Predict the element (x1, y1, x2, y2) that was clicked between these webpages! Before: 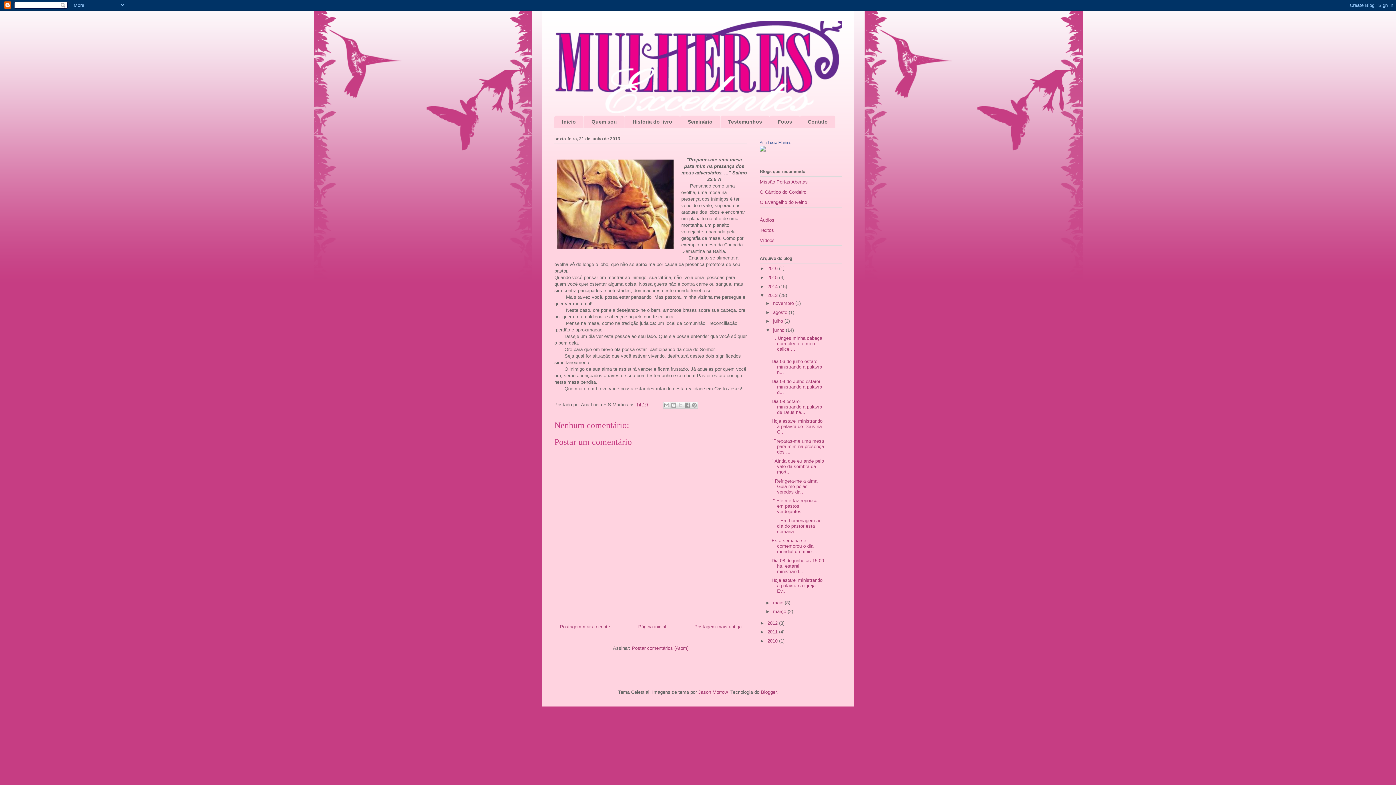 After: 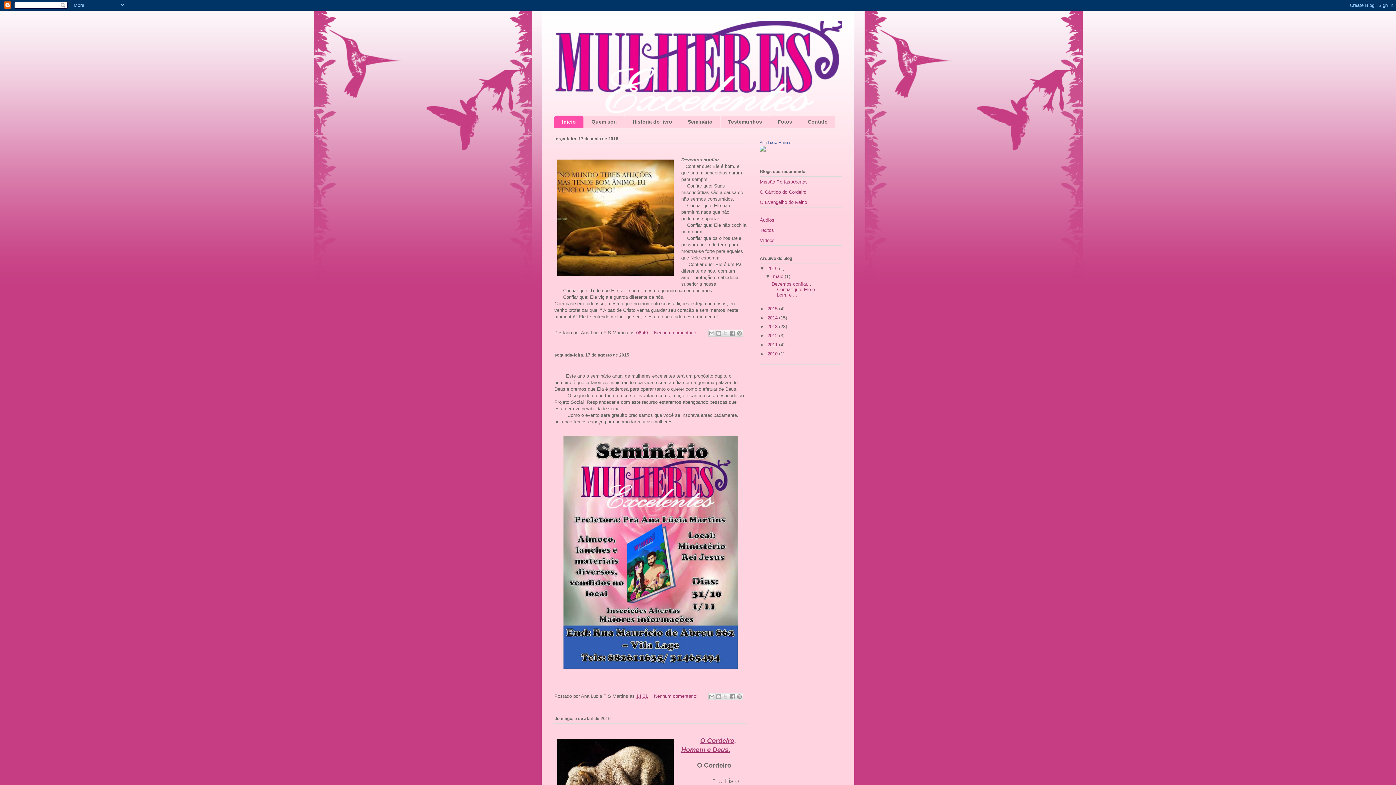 Action: bbox: (638, 624, 666, 629) label: Página inicial